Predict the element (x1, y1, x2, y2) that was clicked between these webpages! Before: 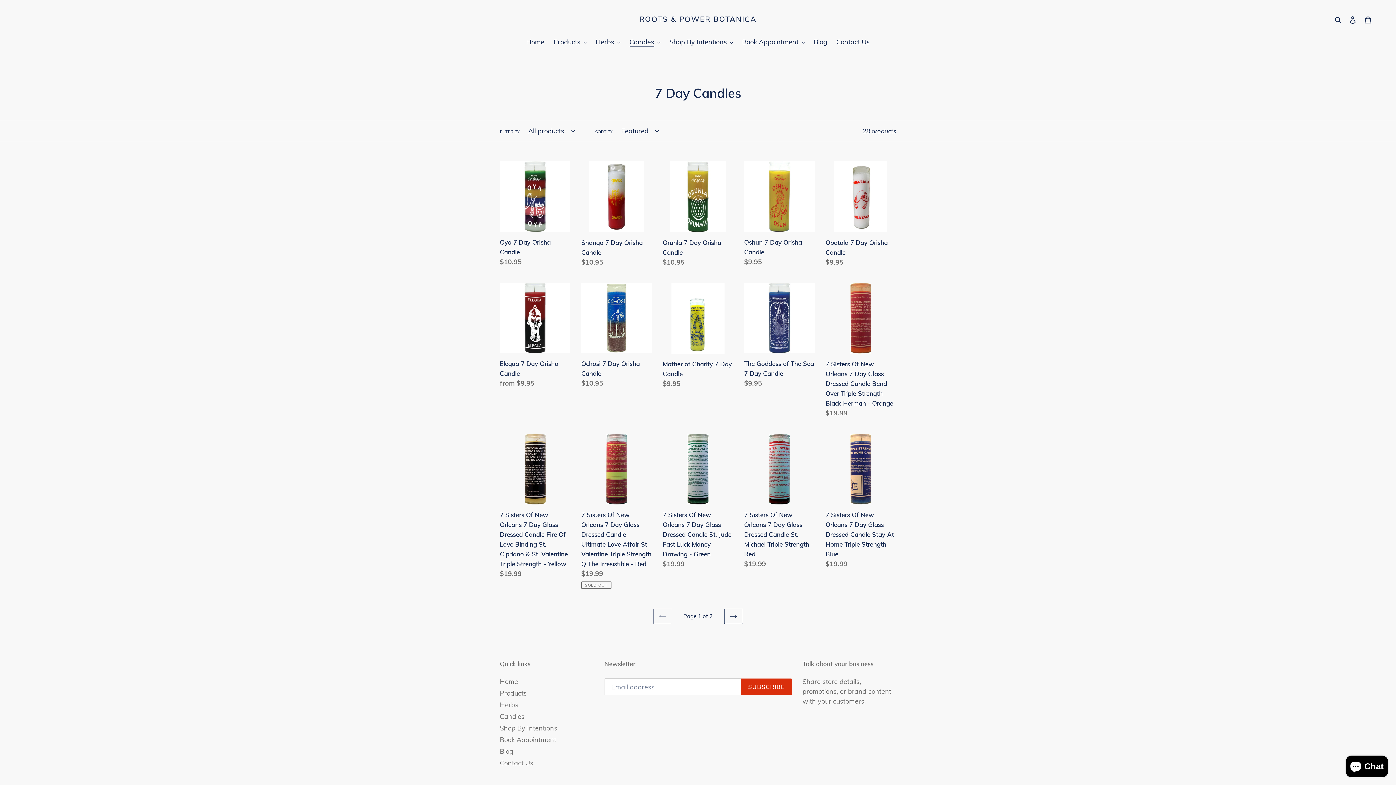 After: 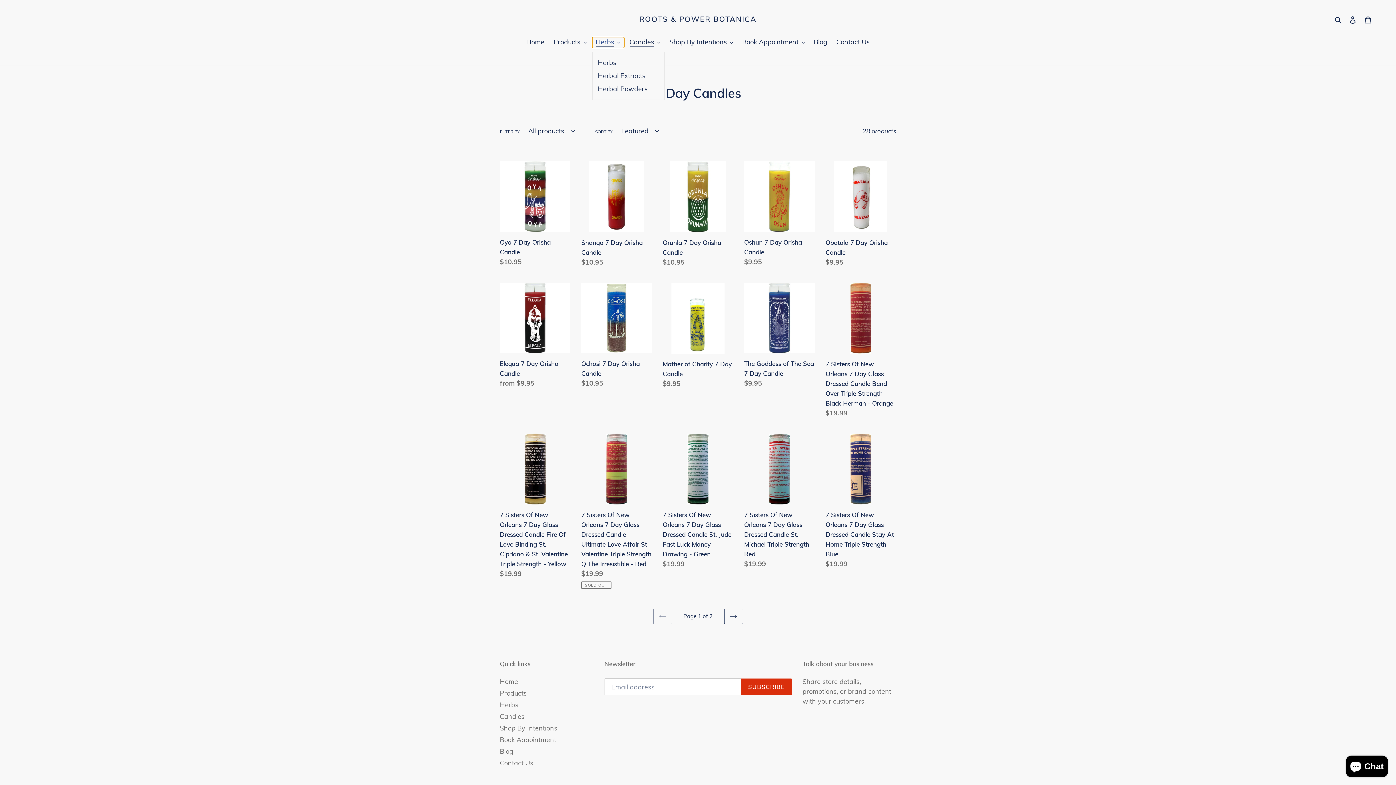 Action: bbox: (592, 37, 624, 48) label: Herbs